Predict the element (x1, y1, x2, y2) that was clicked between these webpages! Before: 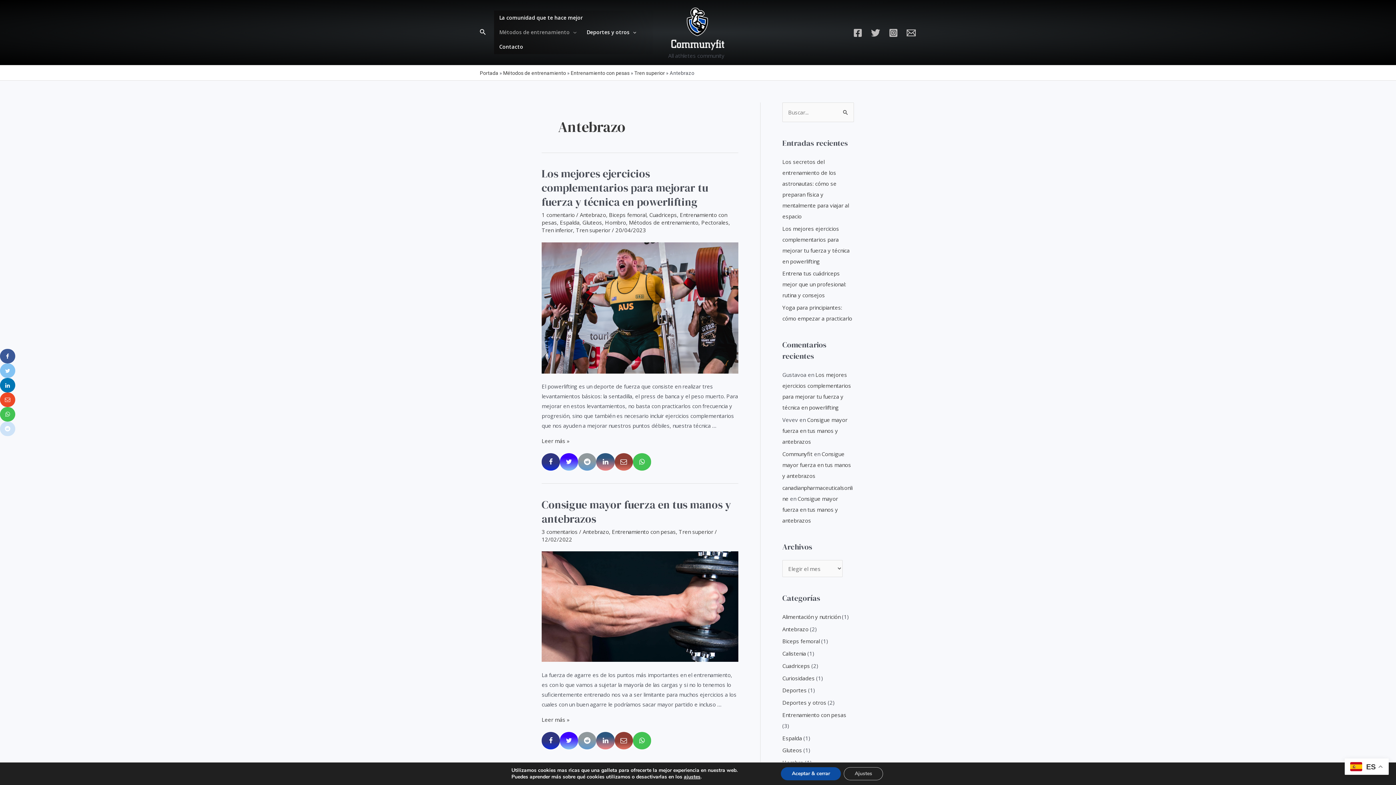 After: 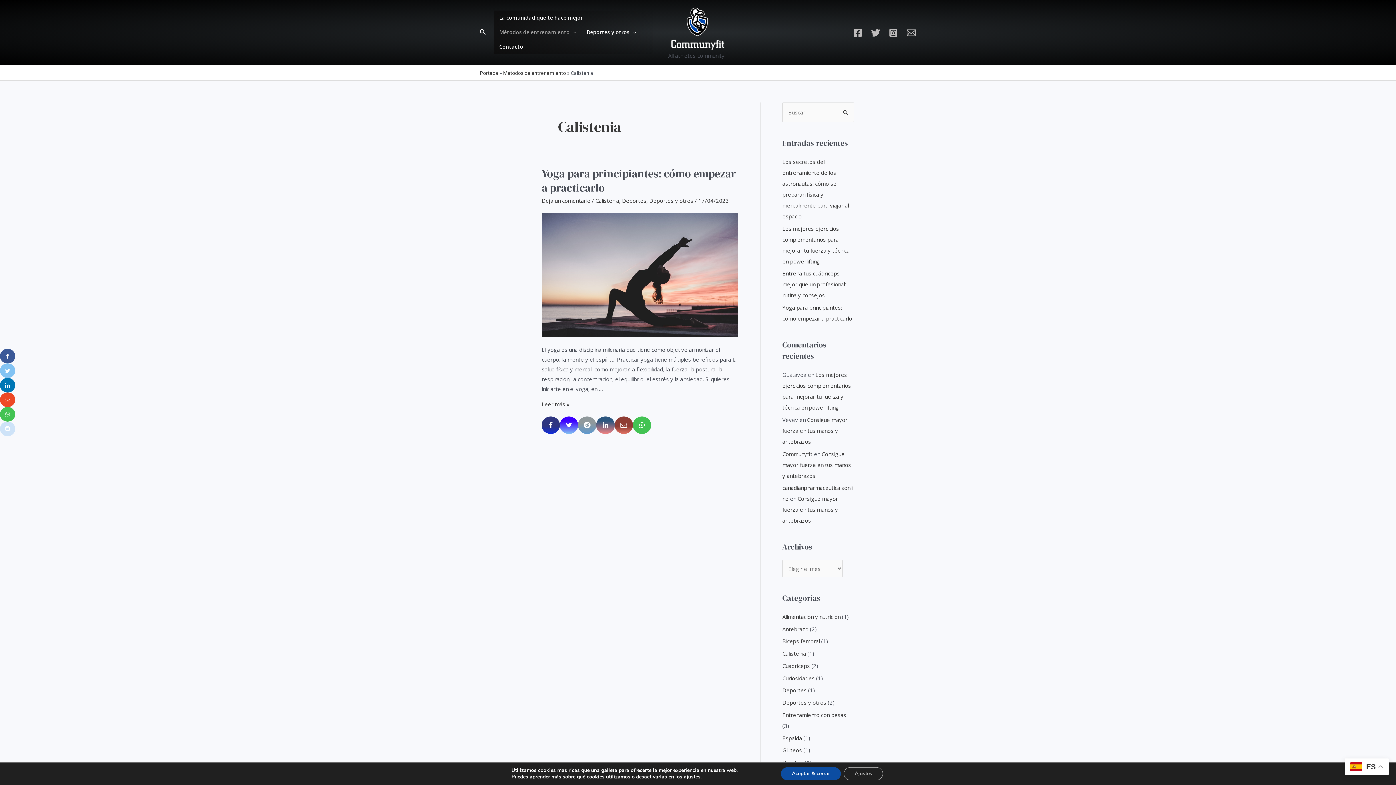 Action: bbox: (782, 650, 806, 657) label: Calistenia